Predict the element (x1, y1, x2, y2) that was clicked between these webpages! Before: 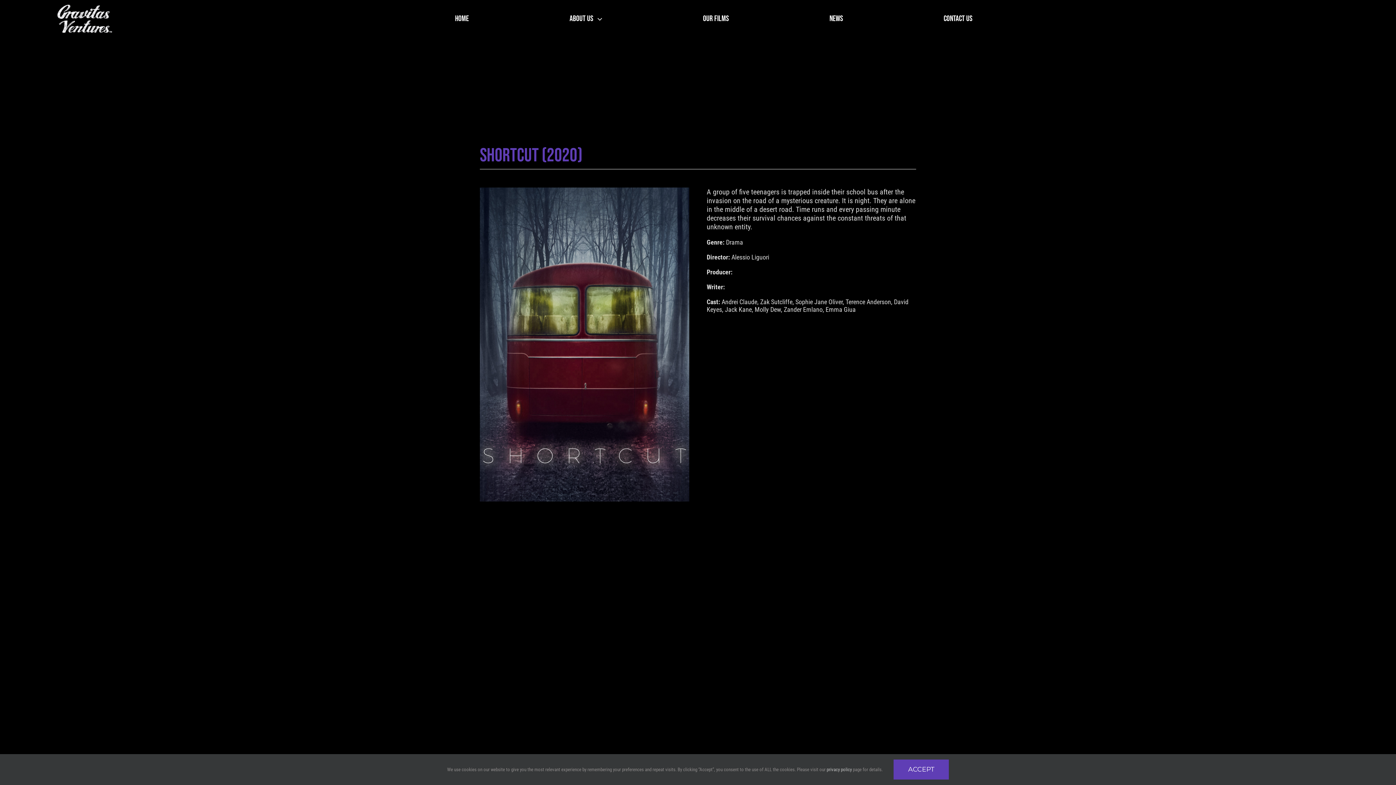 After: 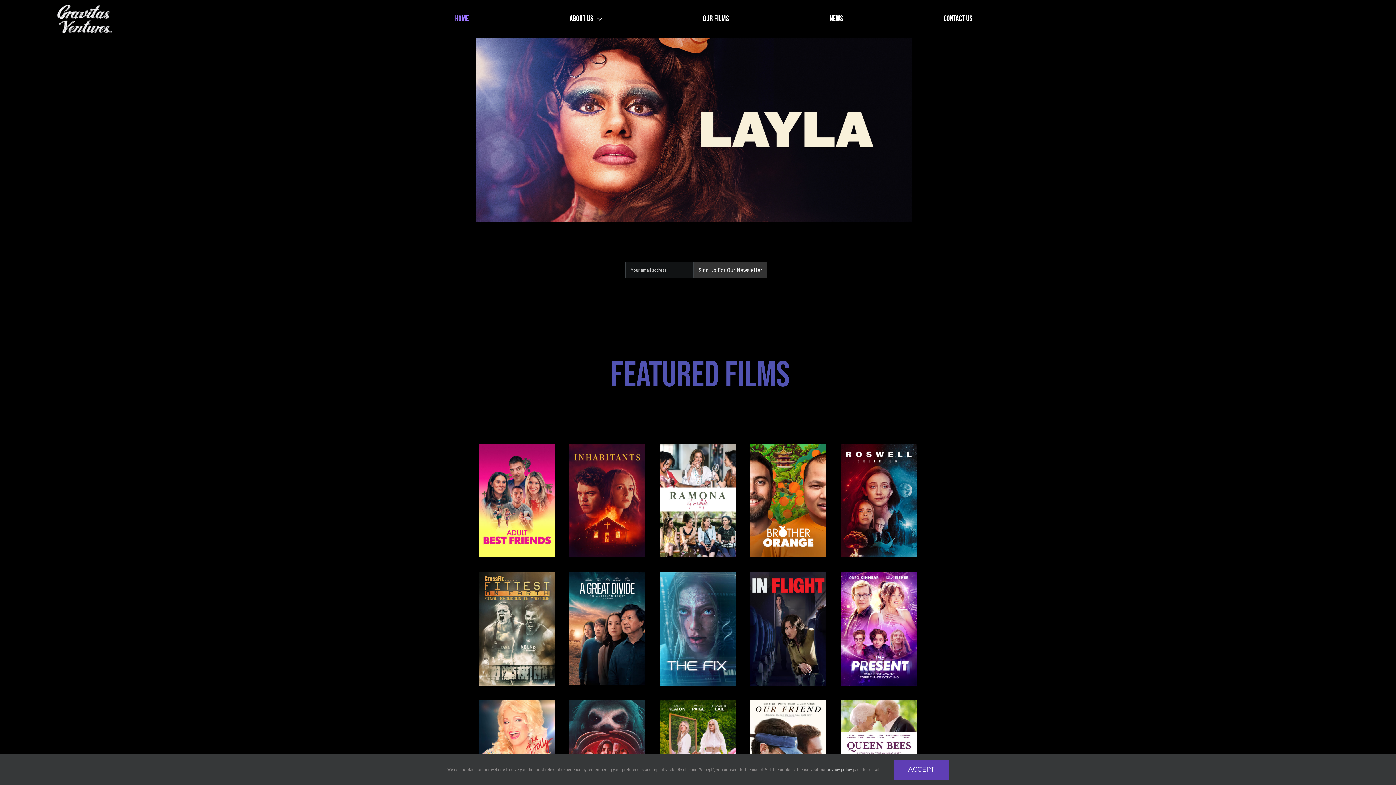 Action: bbox: (455, 14, 468, 23) label: HOME